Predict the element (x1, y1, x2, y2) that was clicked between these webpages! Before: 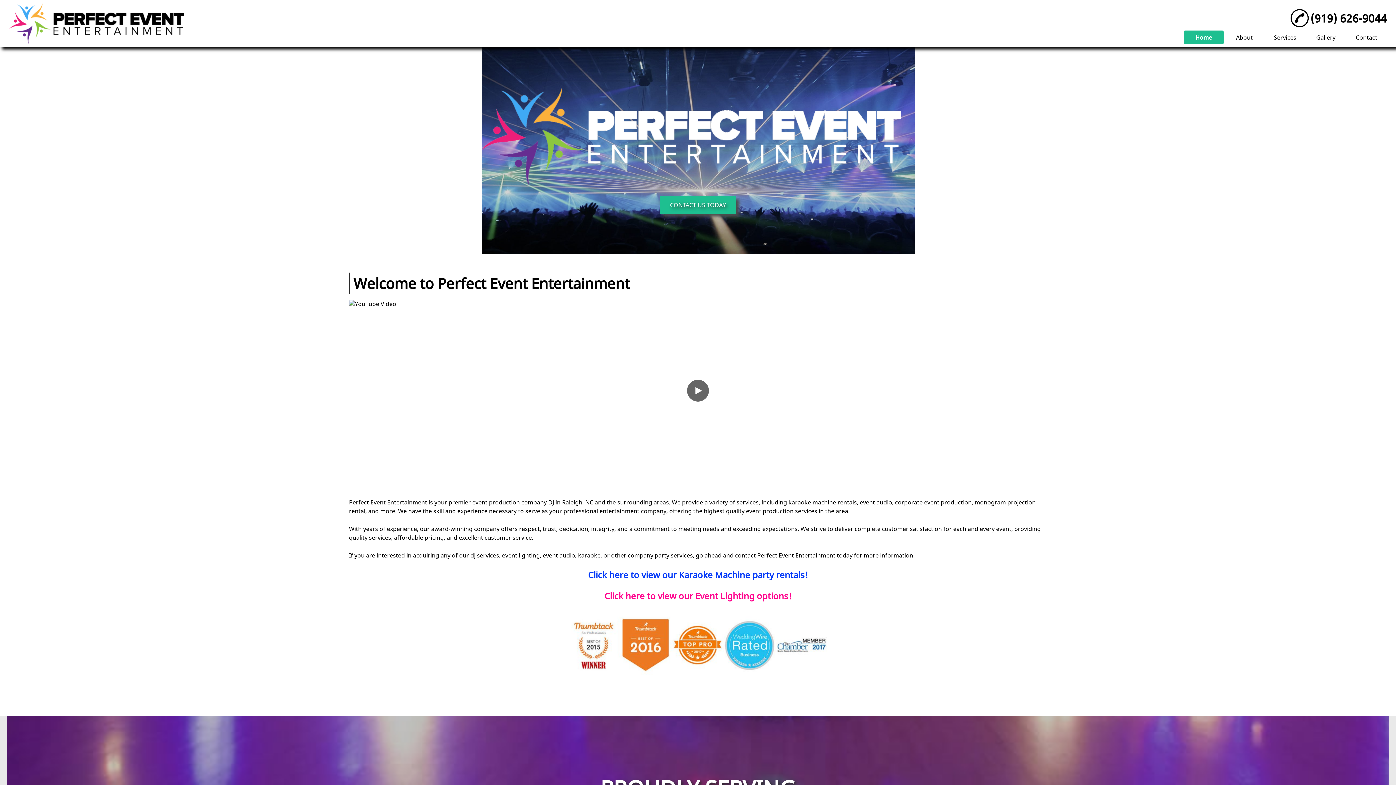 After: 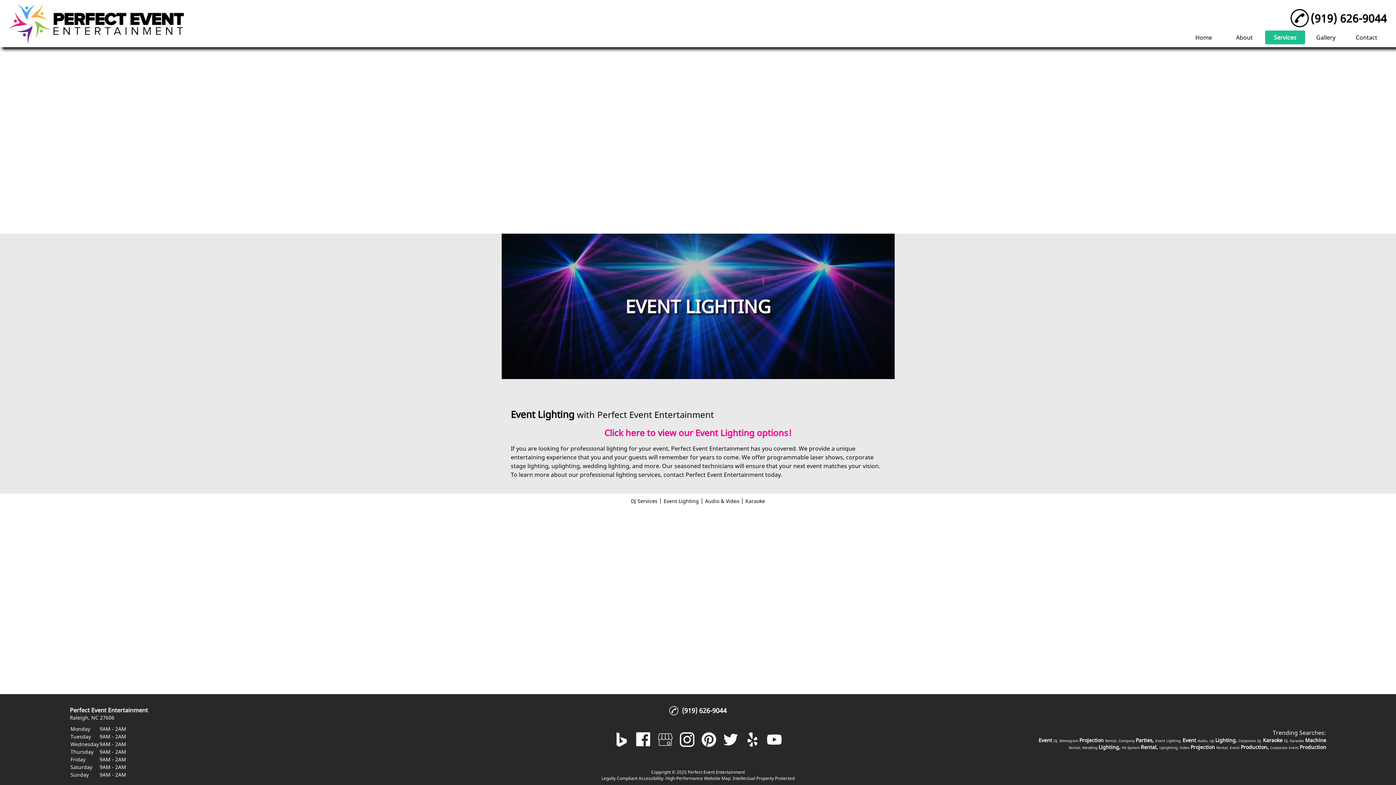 Action: bbox: (502, 551, 540, 559) label: event lighting